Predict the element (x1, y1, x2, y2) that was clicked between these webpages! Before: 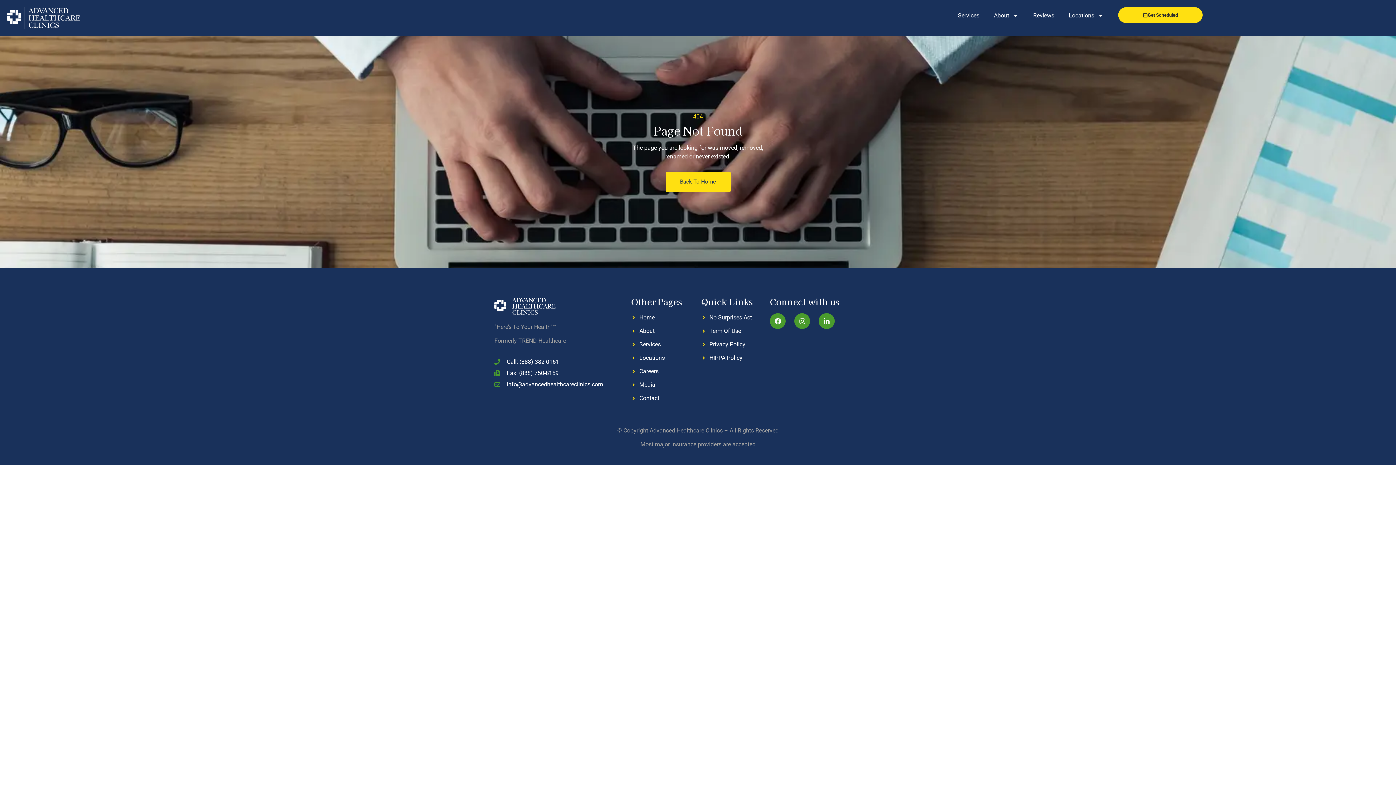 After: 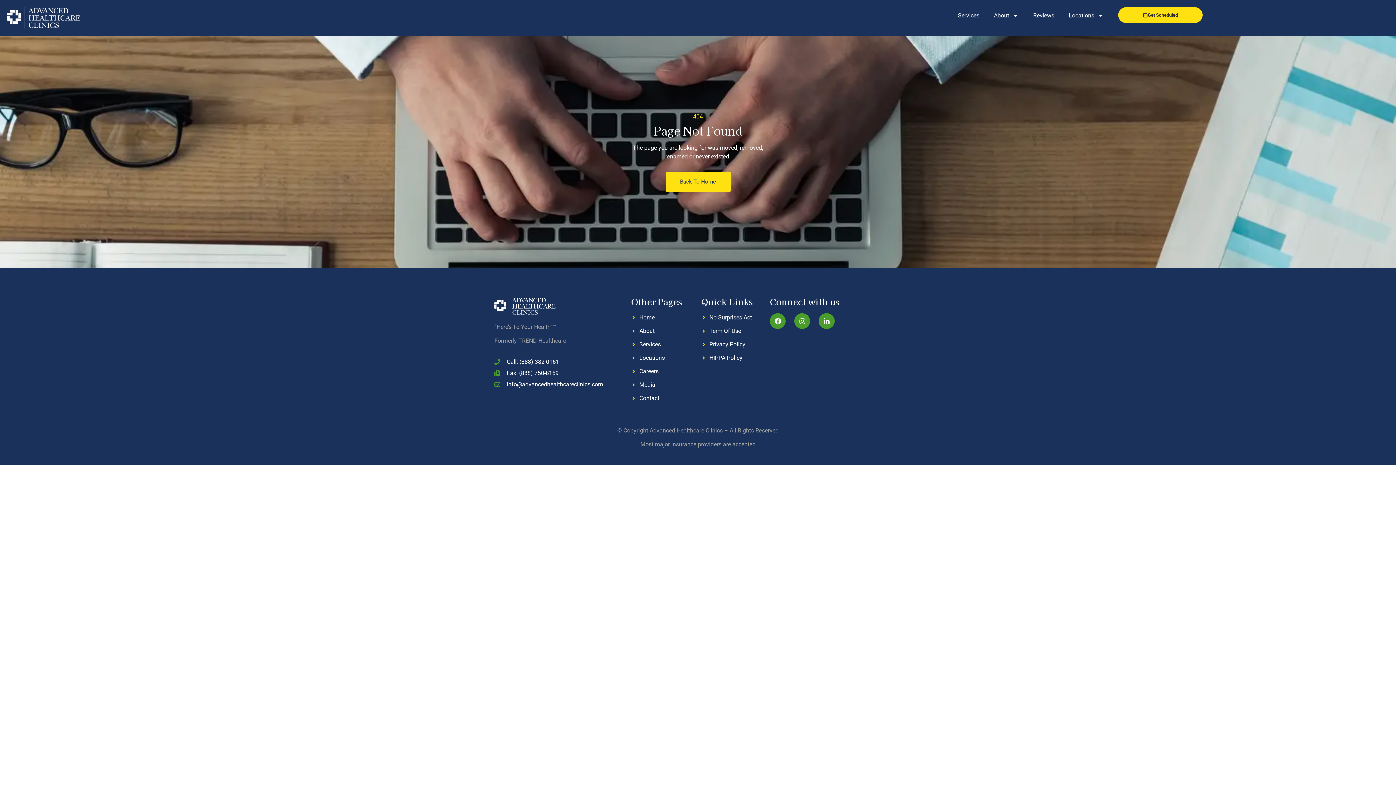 Action: bbox: (950, 7, 986, 24) label: Services